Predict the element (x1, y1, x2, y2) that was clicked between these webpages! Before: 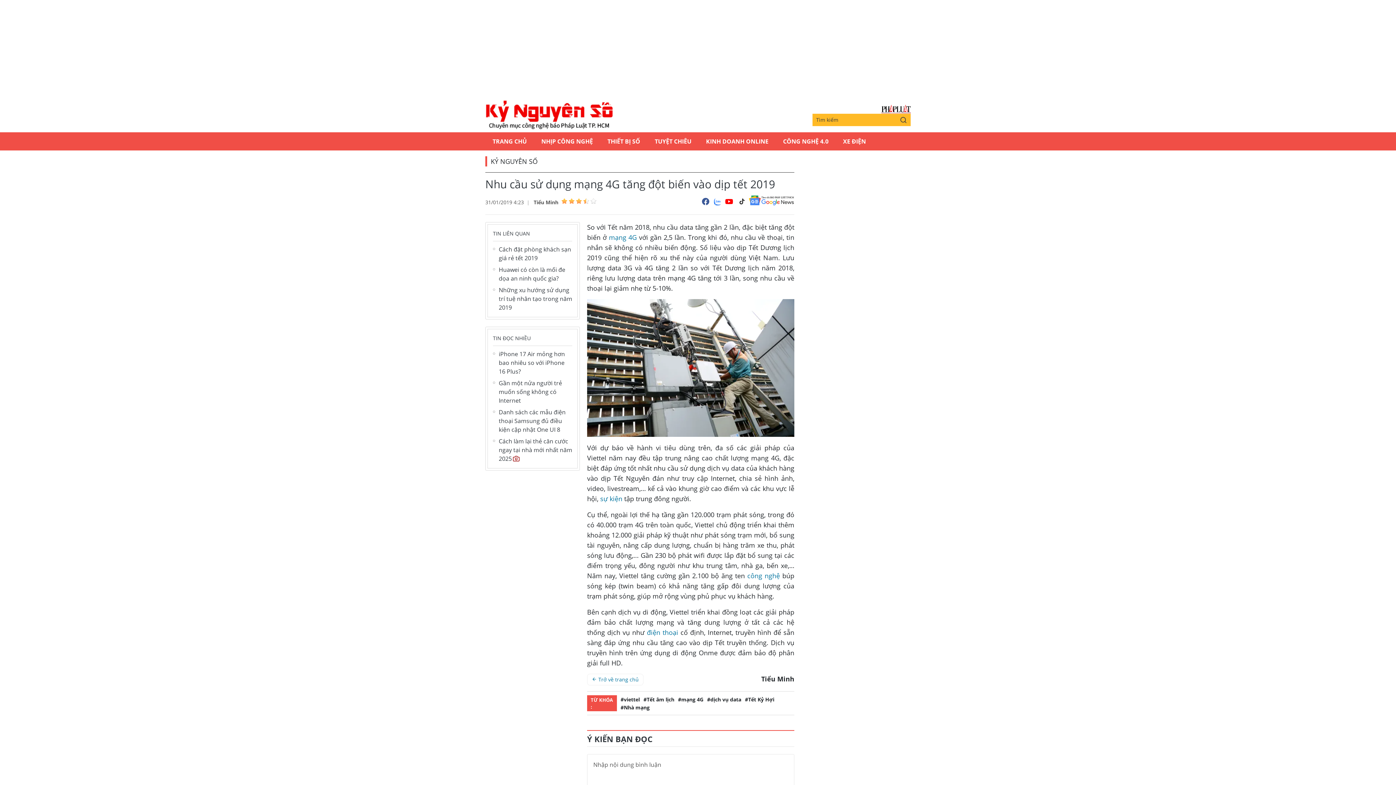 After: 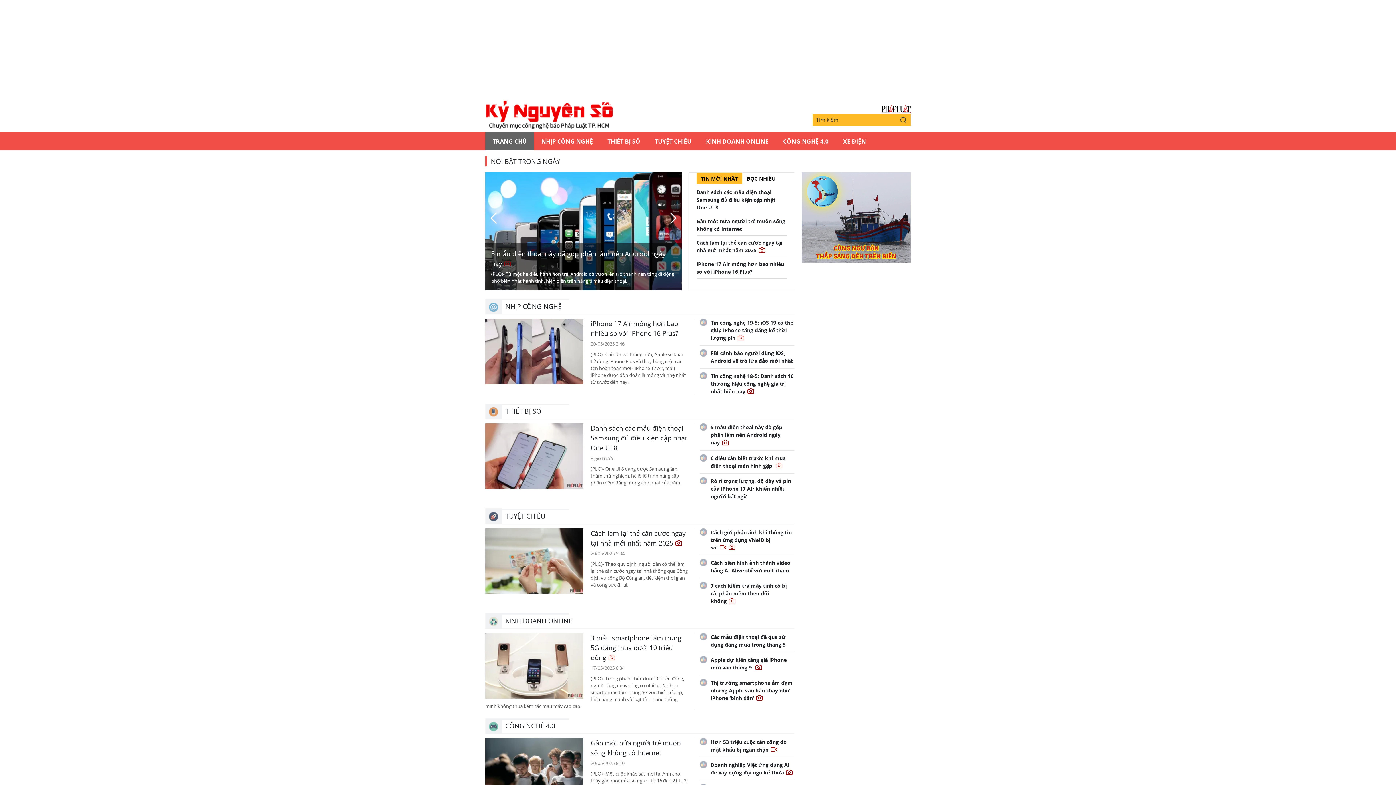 Action: bbox: (485, 100, 612, 129) label: Kỷ nguyên số | Chuyên mục CNTT báo Pháp Luật TP.HCM